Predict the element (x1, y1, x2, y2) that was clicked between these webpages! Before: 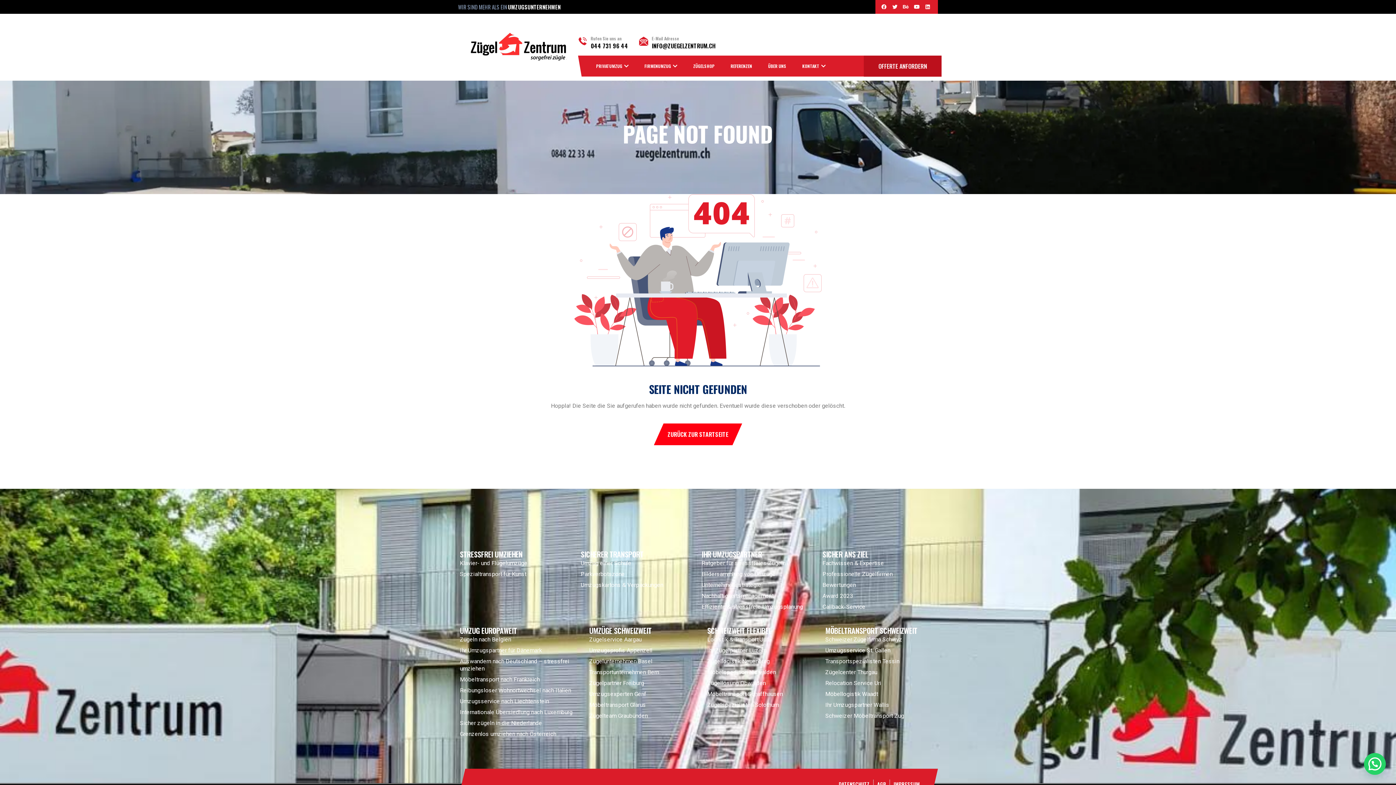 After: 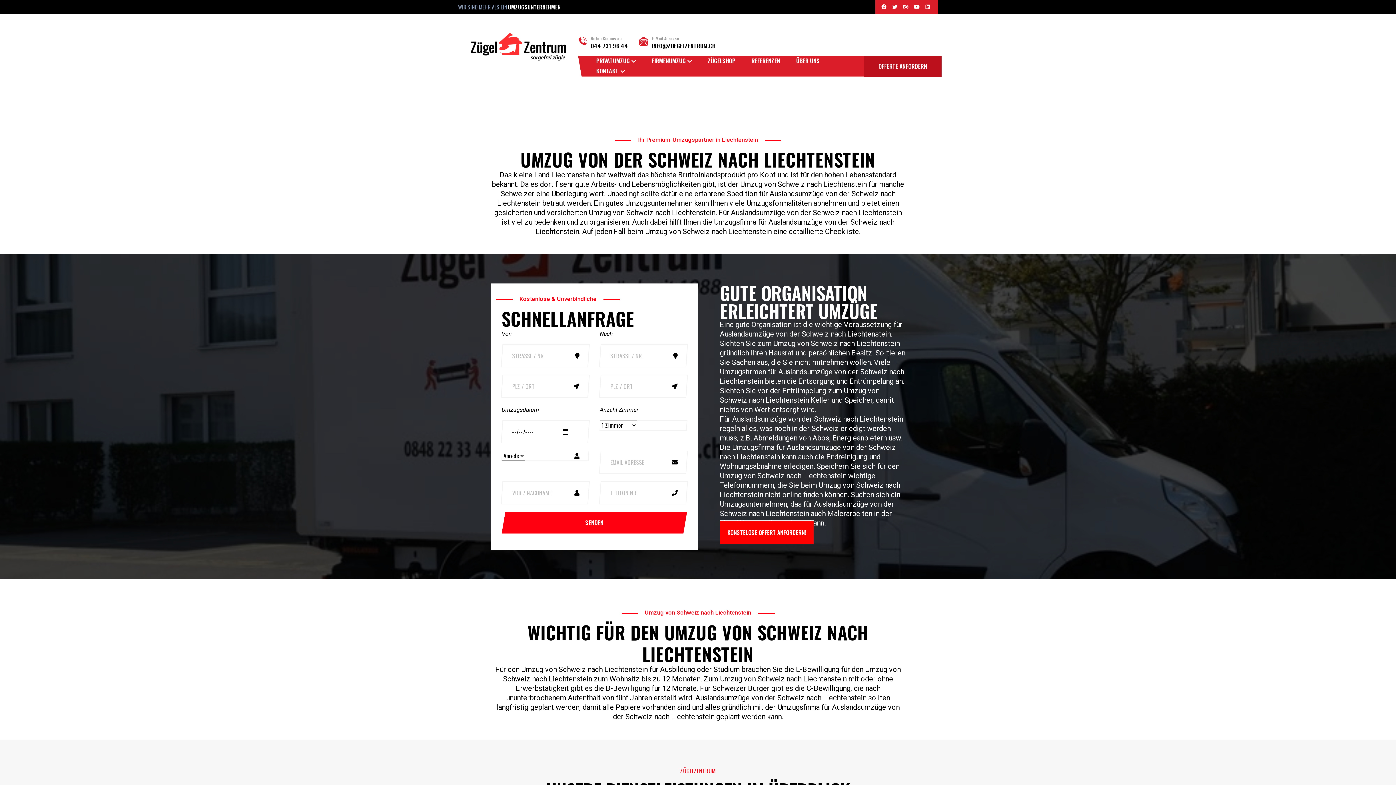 Action: label: Umzugsservice nach Liechtenstein bbox: (460, 696, 582, 707)